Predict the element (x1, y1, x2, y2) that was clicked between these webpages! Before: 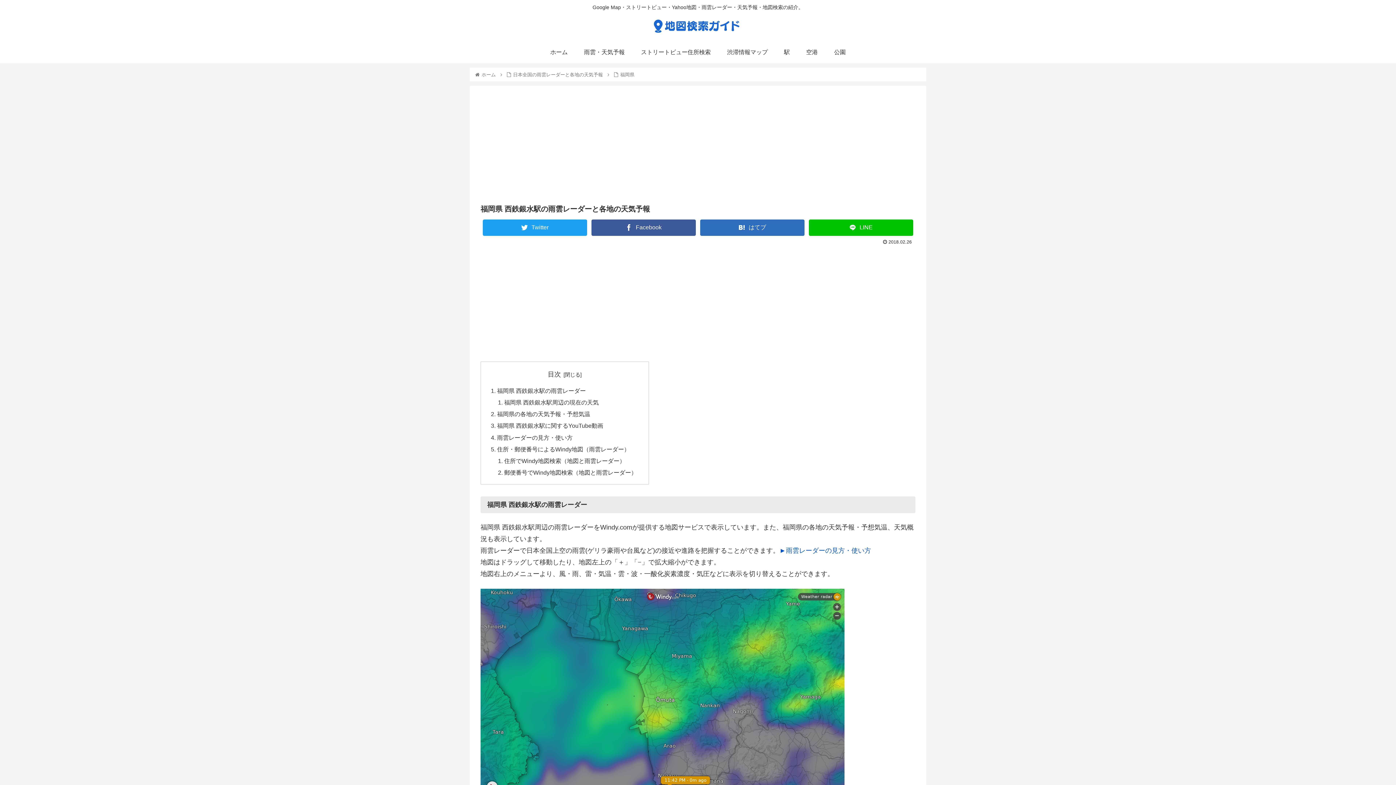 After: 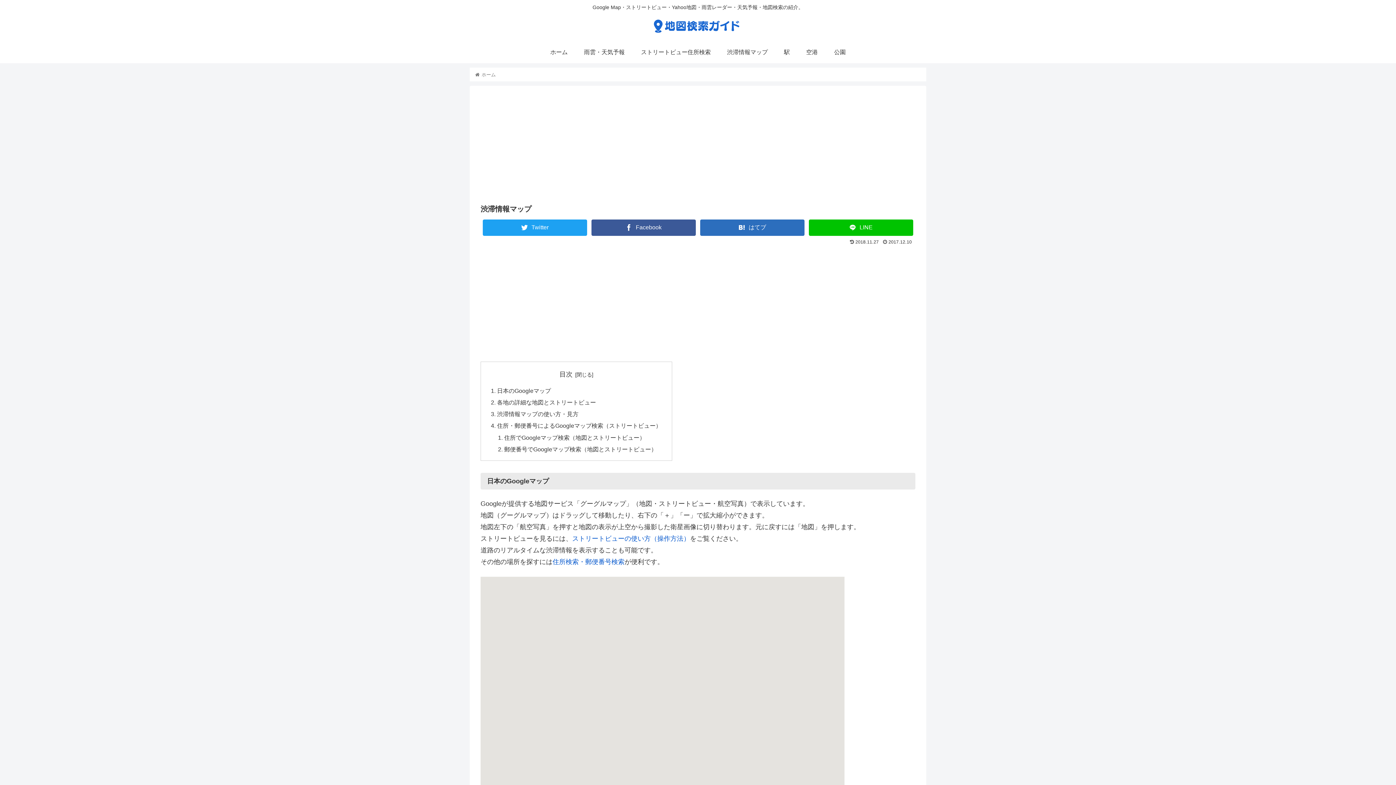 Action: label: 渋滞情報マップ bbox: (719, 41, 776, 63)